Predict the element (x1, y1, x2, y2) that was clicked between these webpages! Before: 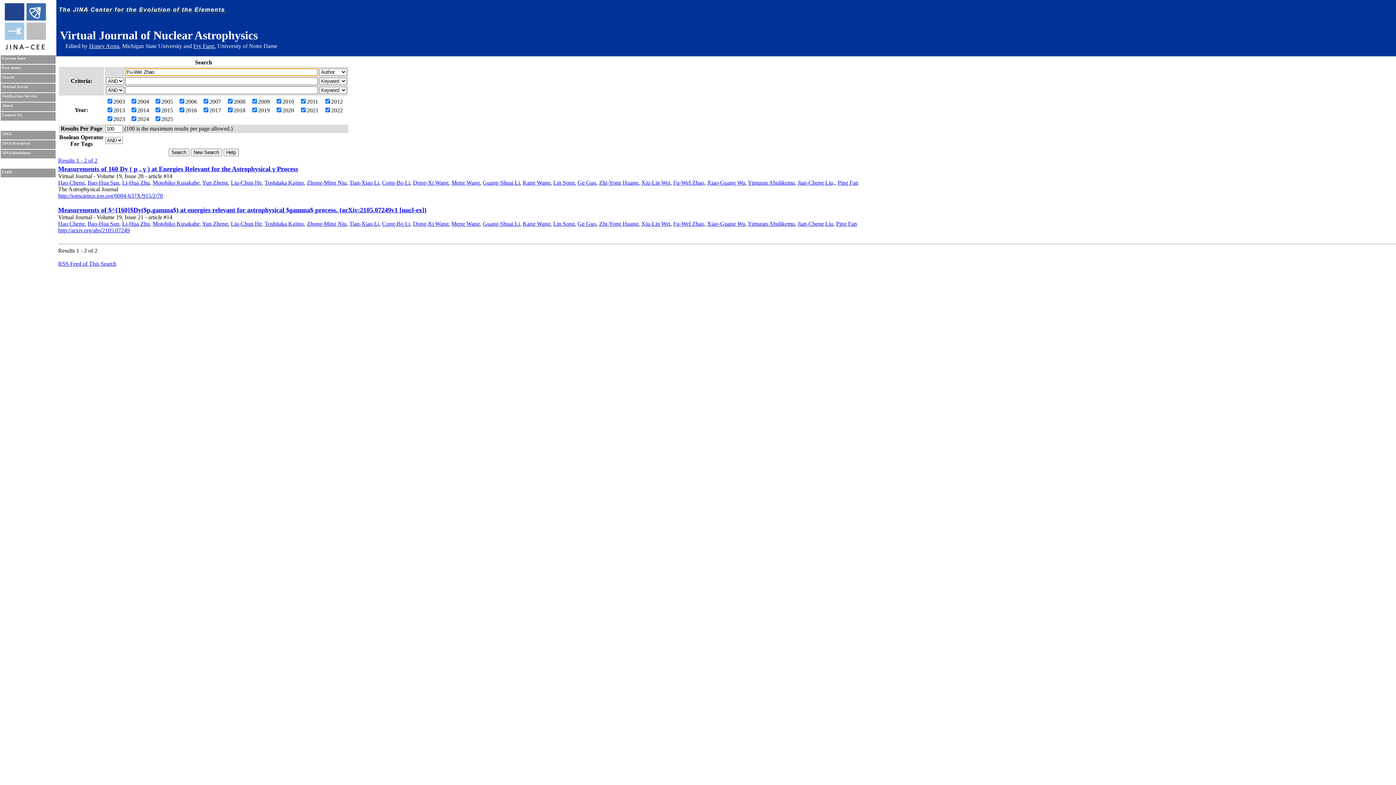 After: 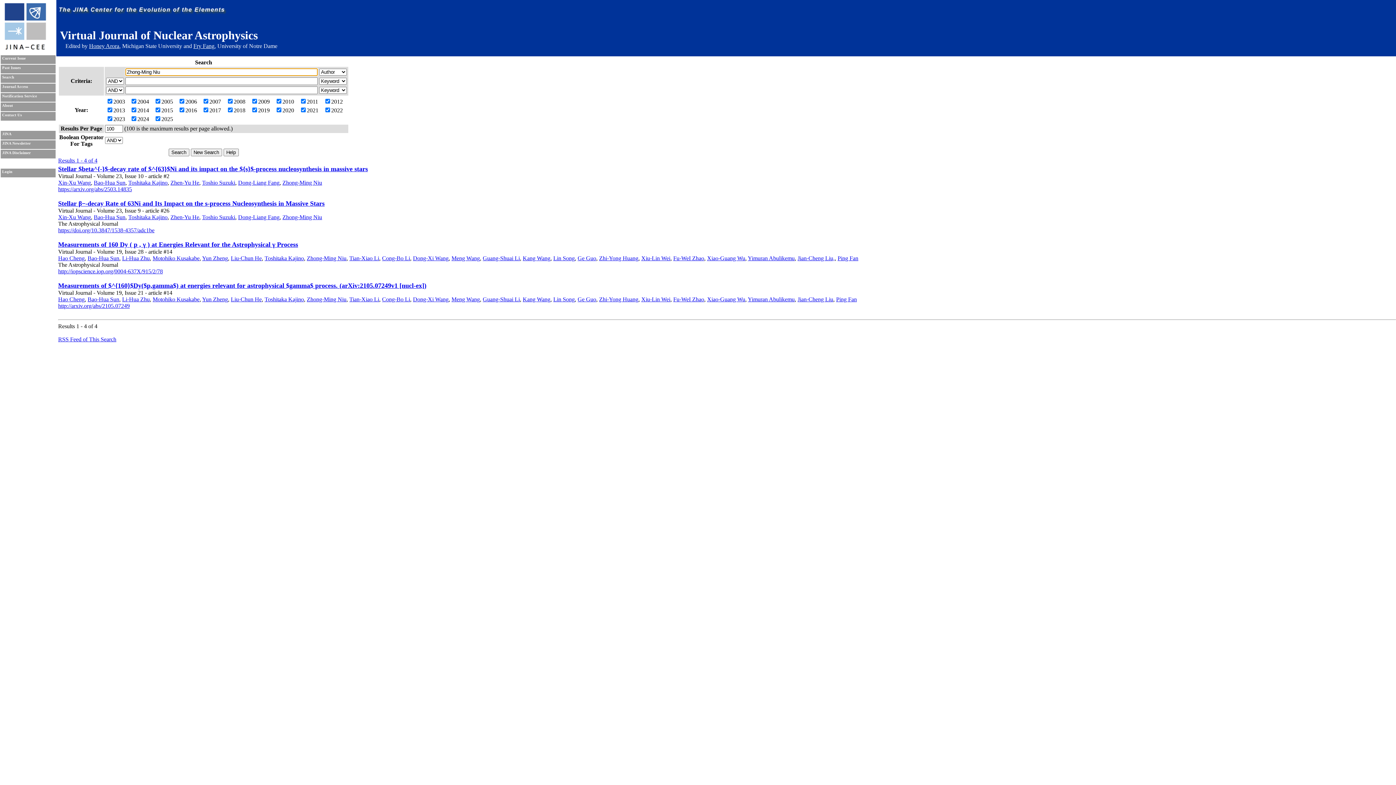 Action: bbox: (306, 179, 346, 185) label: Zhong-Ming Niu